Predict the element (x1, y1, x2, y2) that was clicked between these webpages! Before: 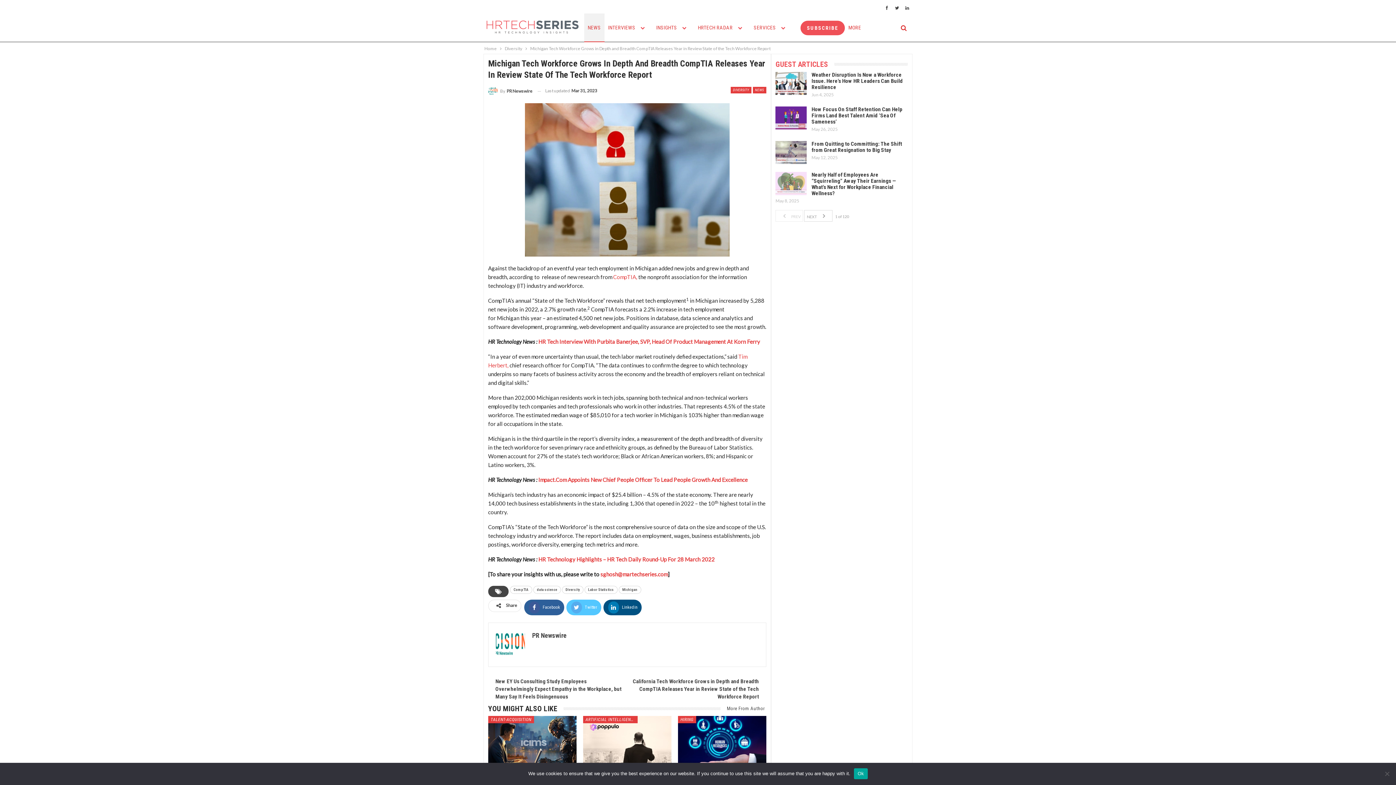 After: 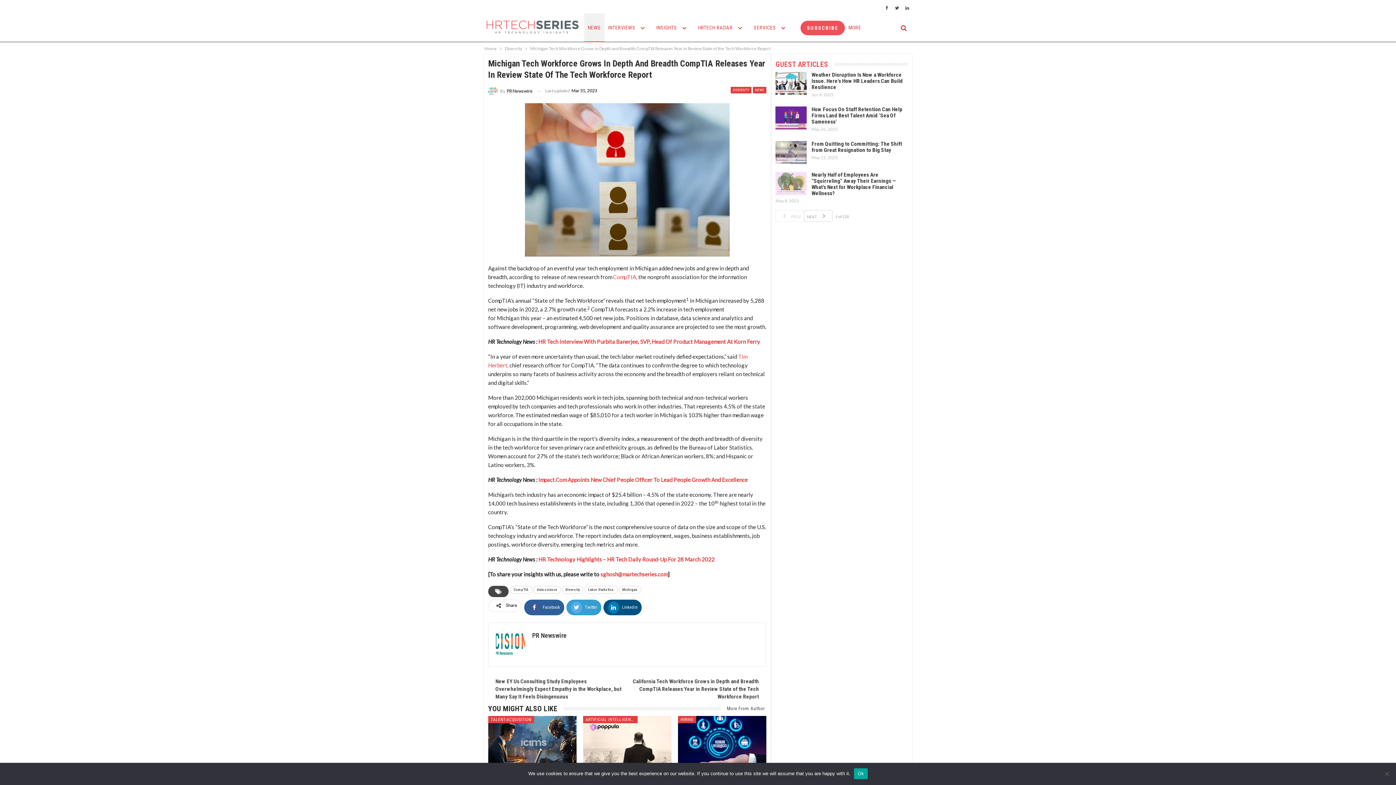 Action: label: Twitter bbox: (566, 599, 601, 615)